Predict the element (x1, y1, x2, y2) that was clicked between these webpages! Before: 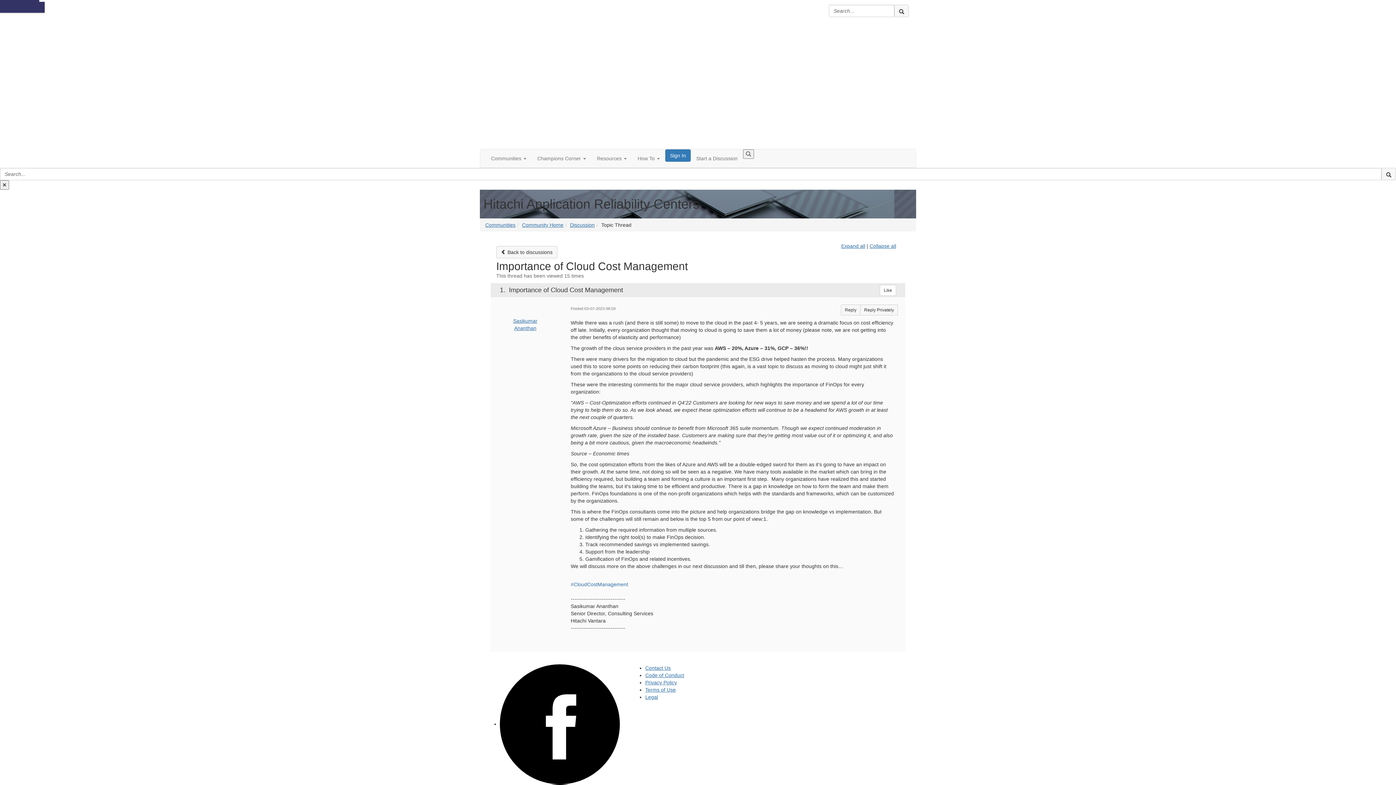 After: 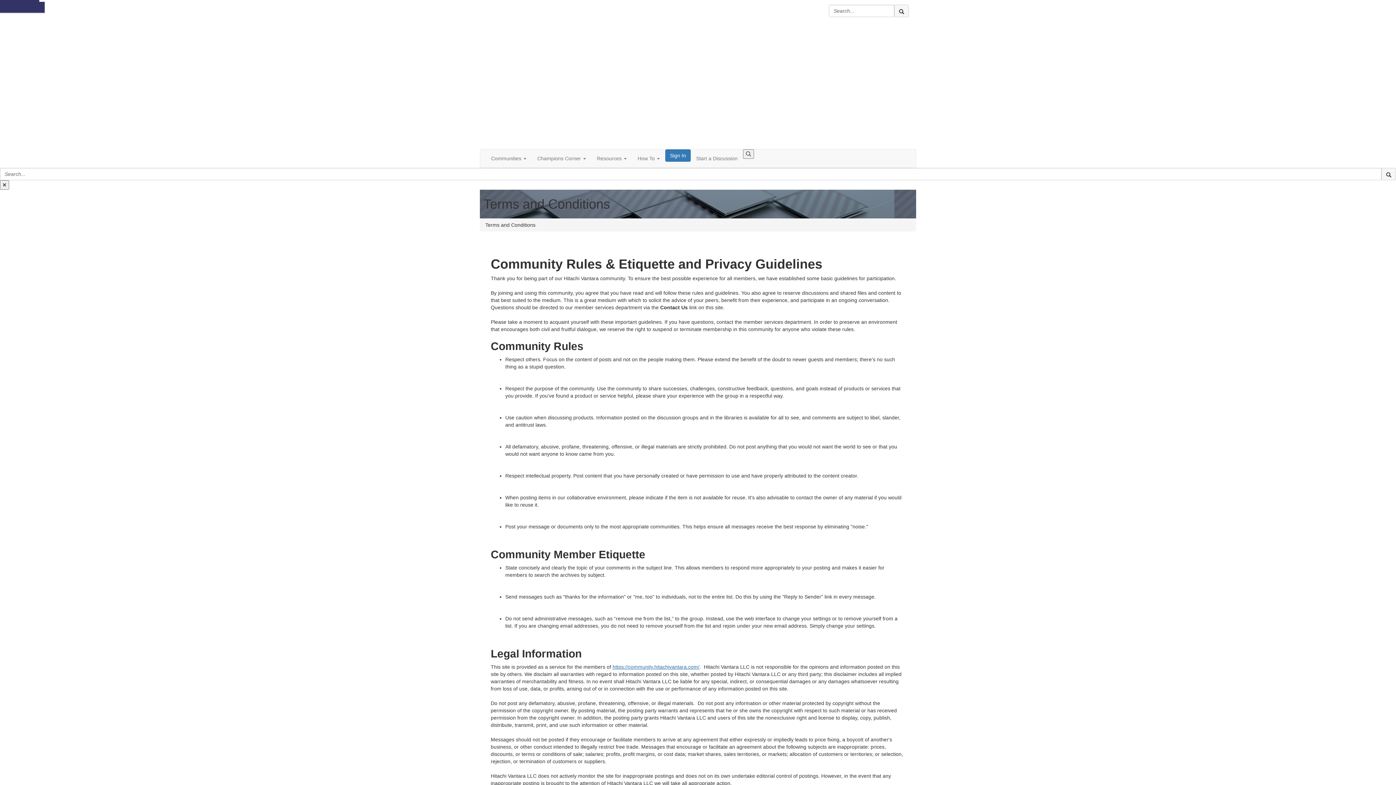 Action: bbox: (645, 672, 684, 678) label: Code of Conduct